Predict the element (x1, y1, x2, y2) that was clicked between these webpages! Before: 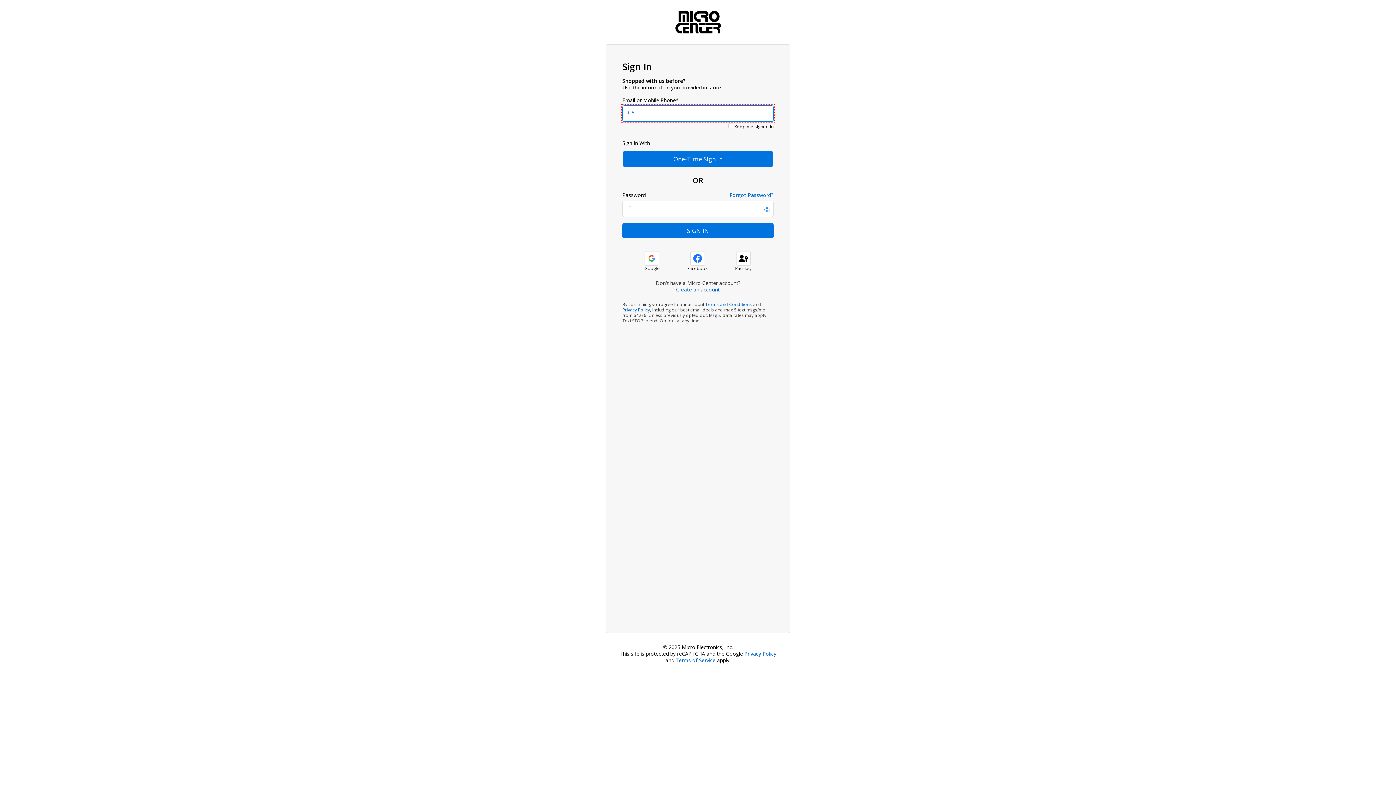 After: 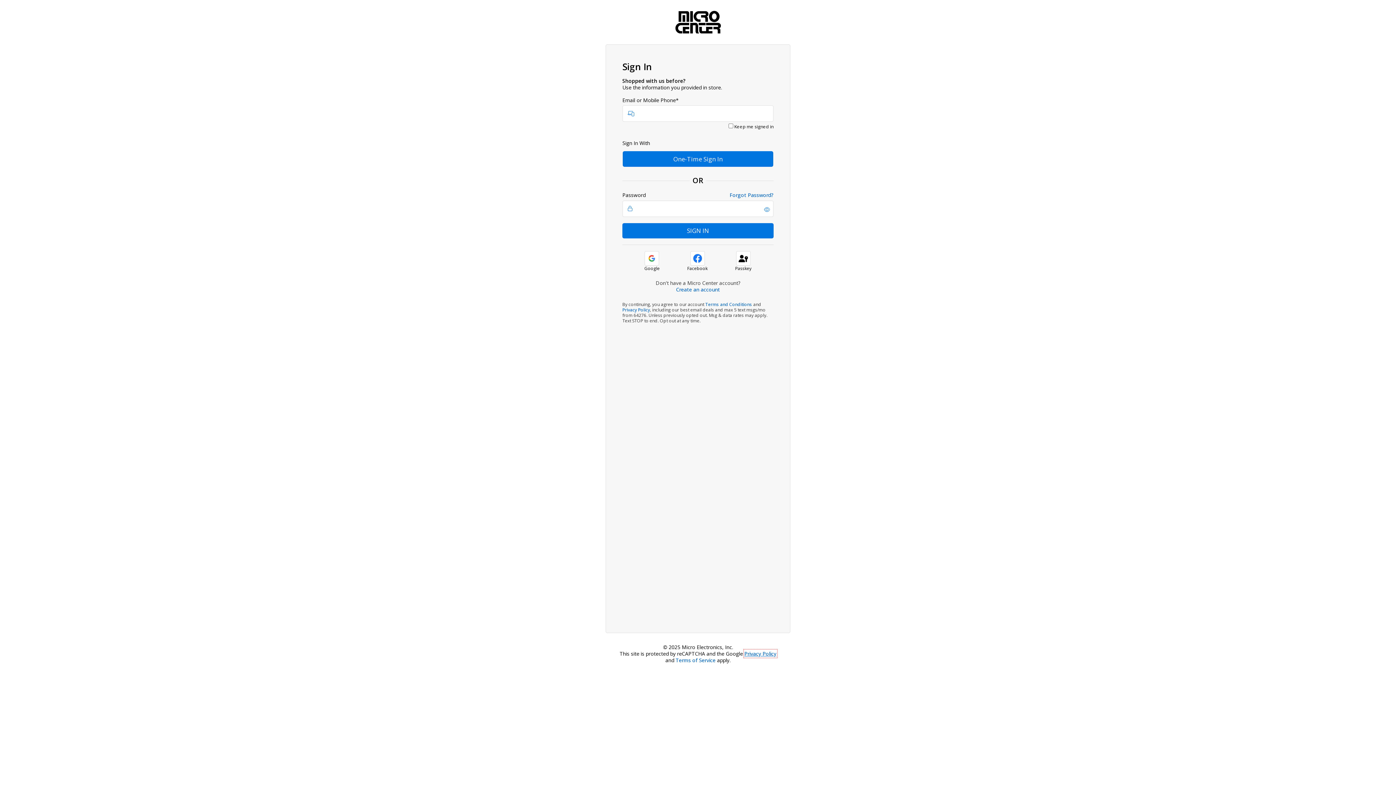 Action: label: Privacy Policy bbox: (744, 650, 776, 657)